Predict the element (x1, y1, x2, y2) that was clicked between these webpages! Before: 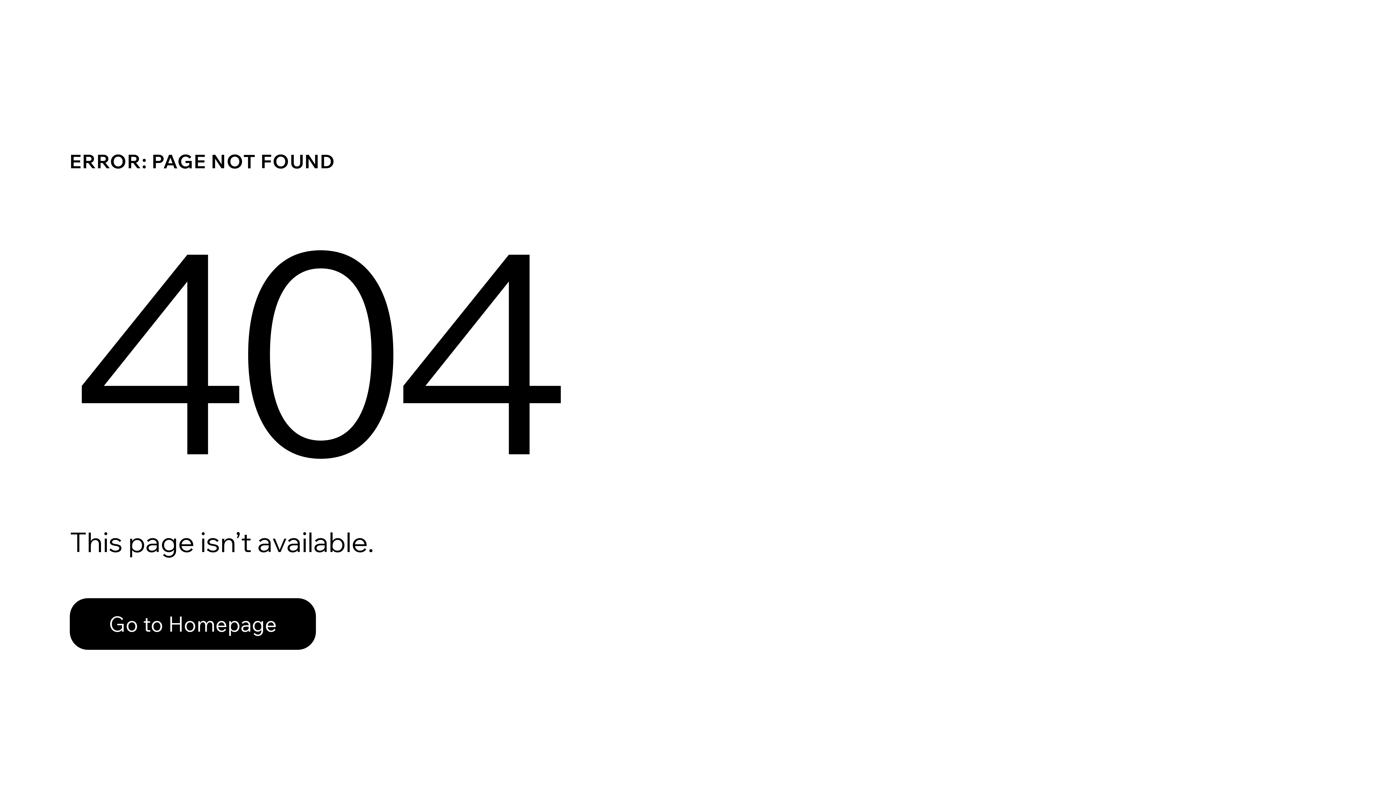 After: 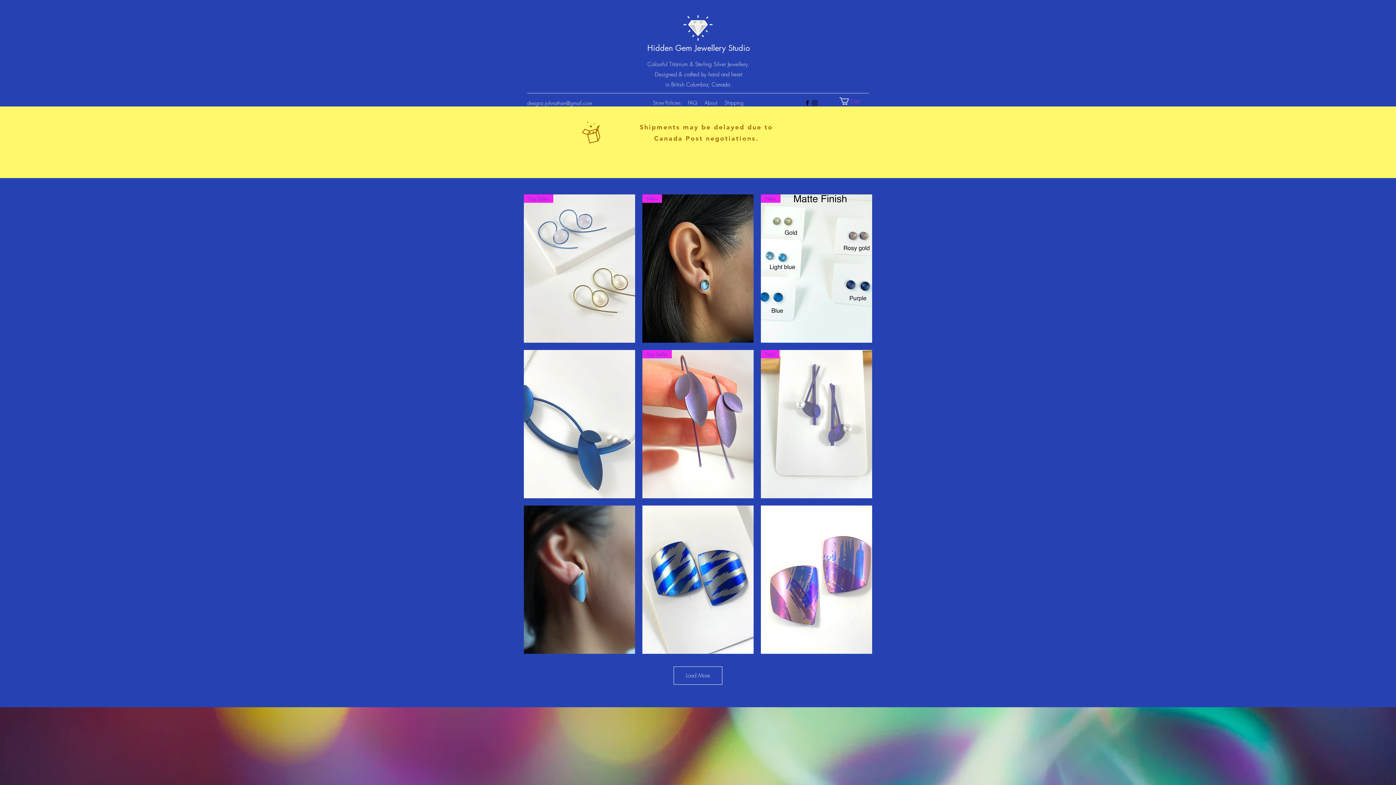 Action: label: Go to Homepage bbox: (69, 598, 316, 650)